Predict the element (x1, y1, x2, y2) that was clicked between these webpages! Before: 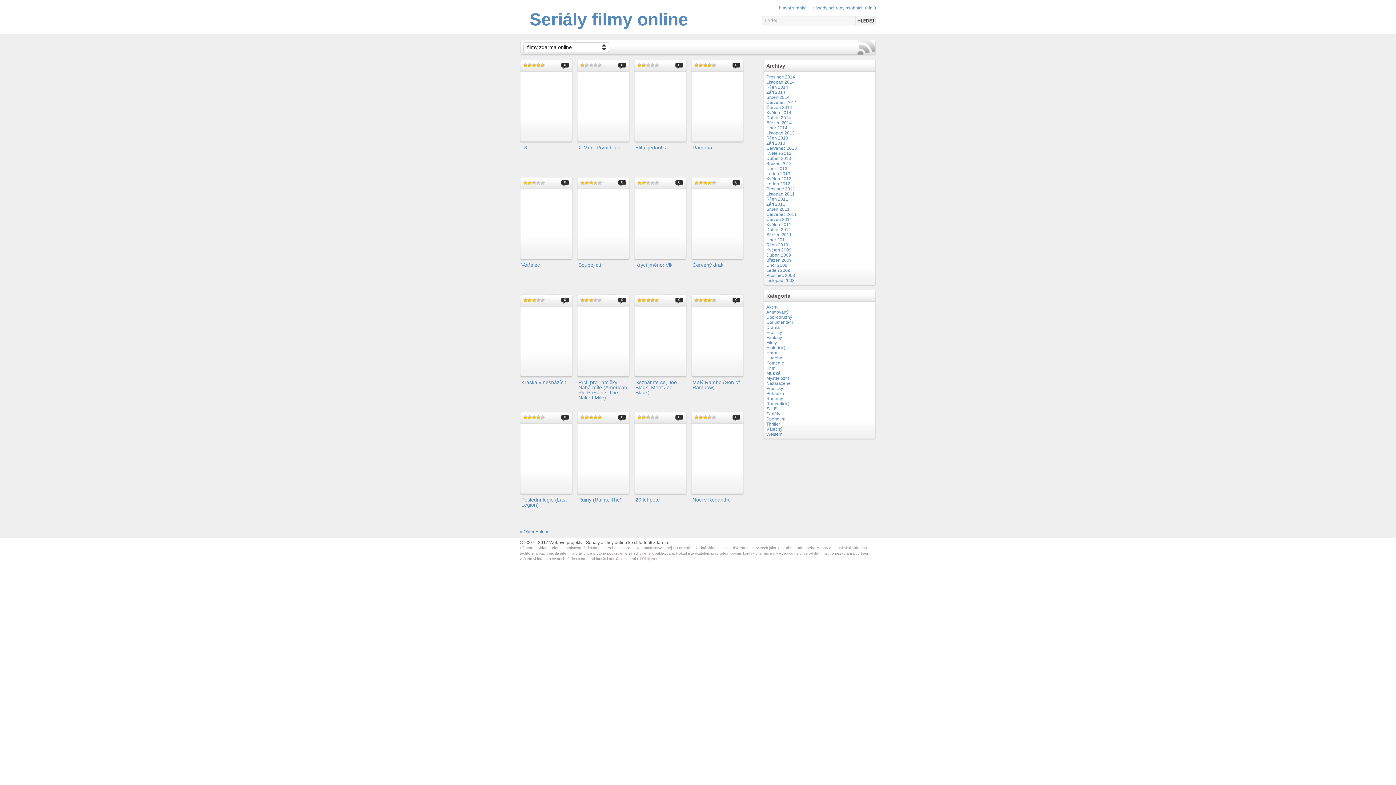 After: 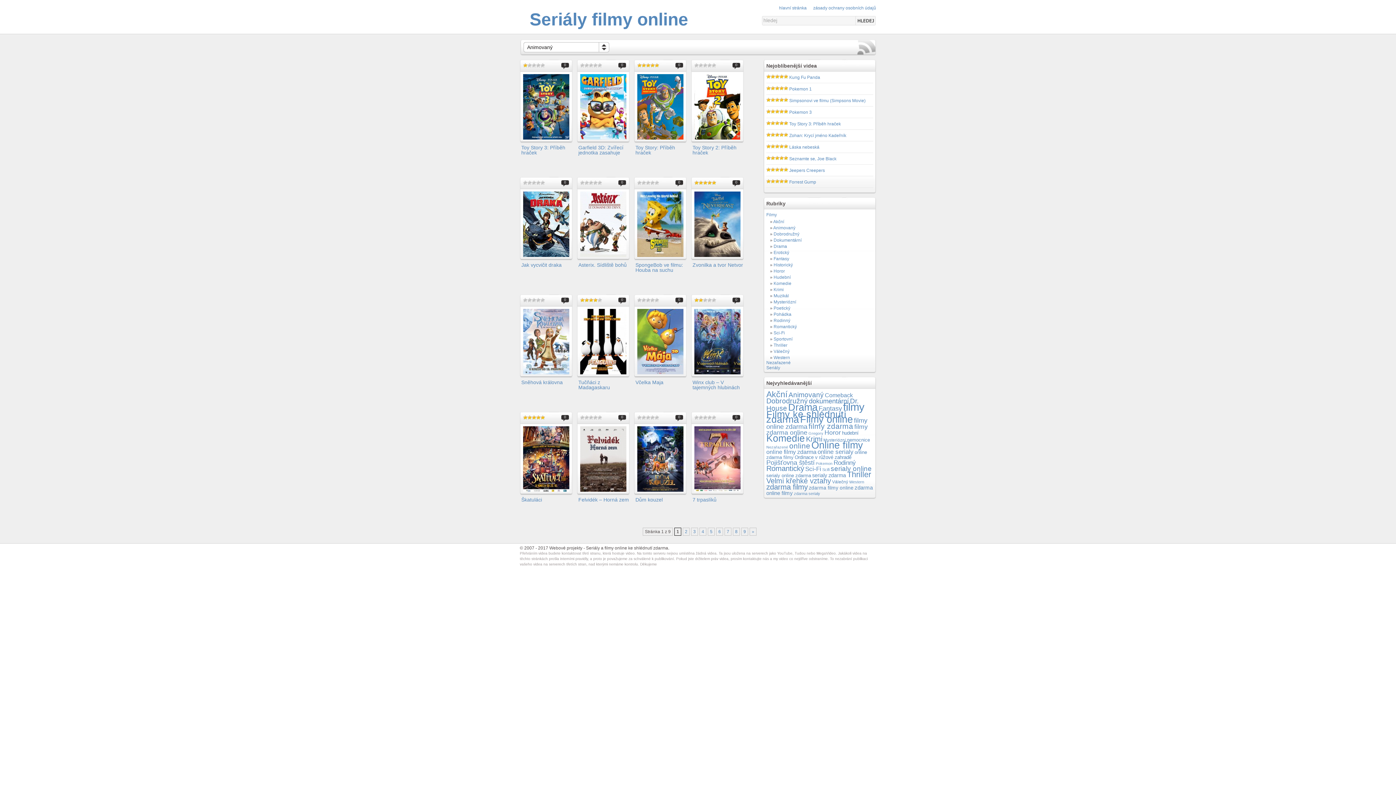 Action: bbox: (766, 309, 788, 315) label: Animovaný